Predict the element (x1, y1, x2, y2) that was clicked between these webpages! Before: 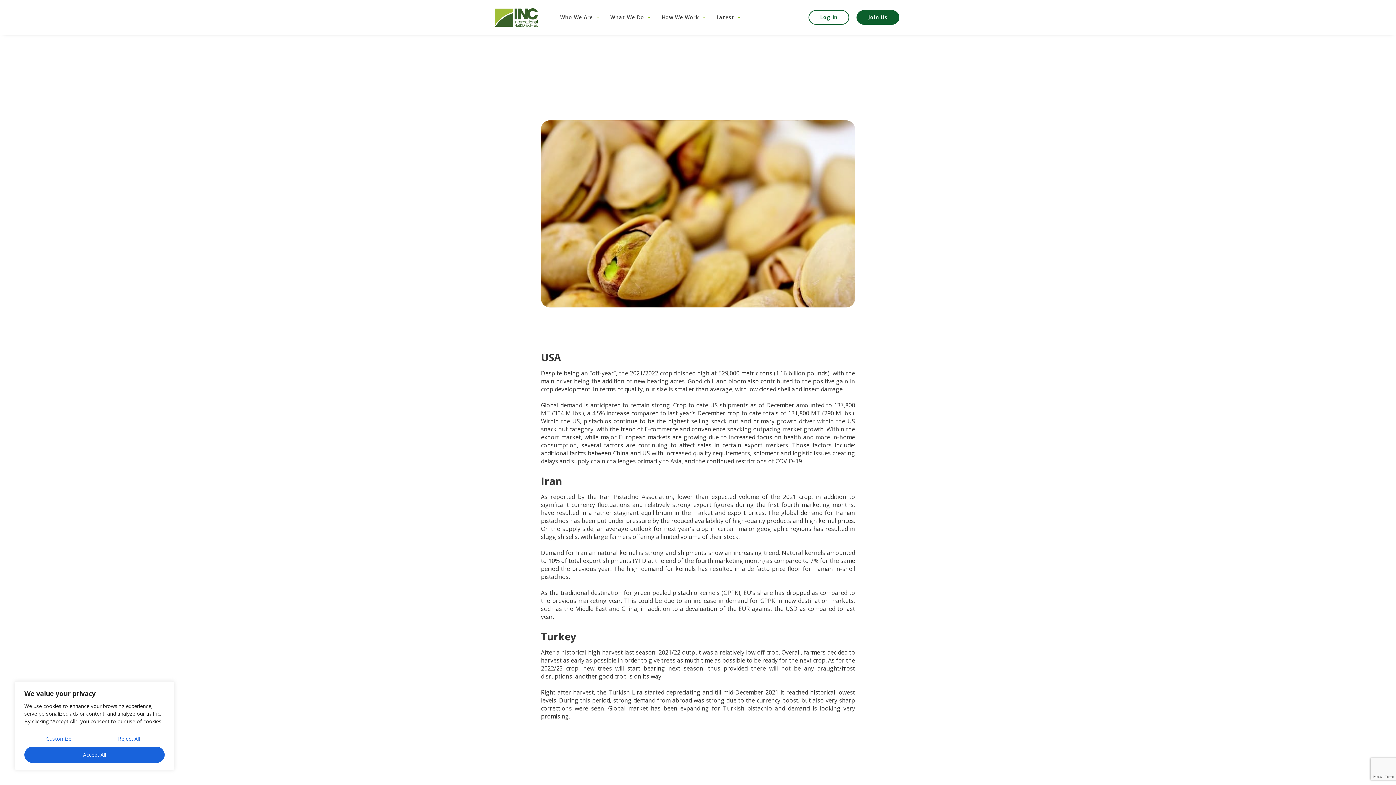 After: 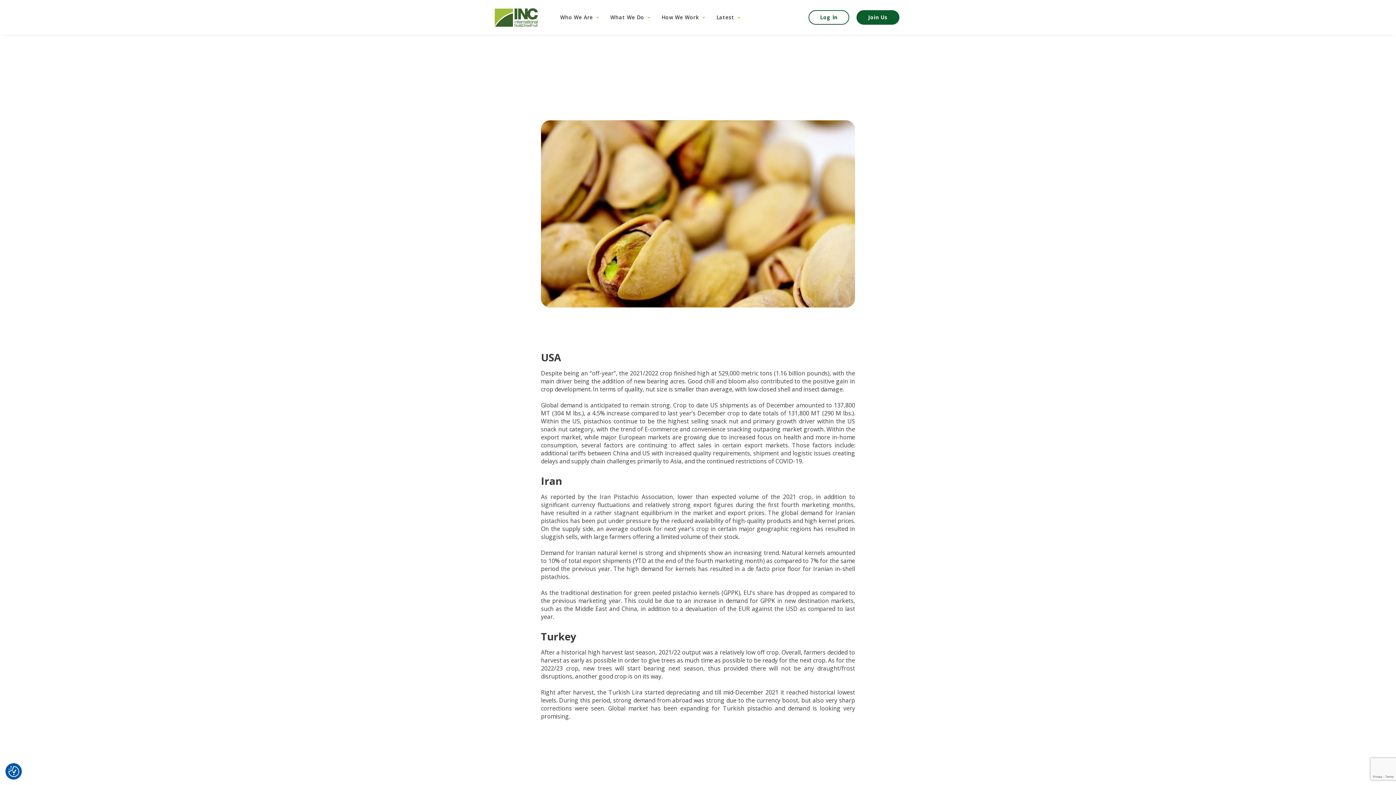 Action: label: Accept All bbox: (24, 747, 164, 763)